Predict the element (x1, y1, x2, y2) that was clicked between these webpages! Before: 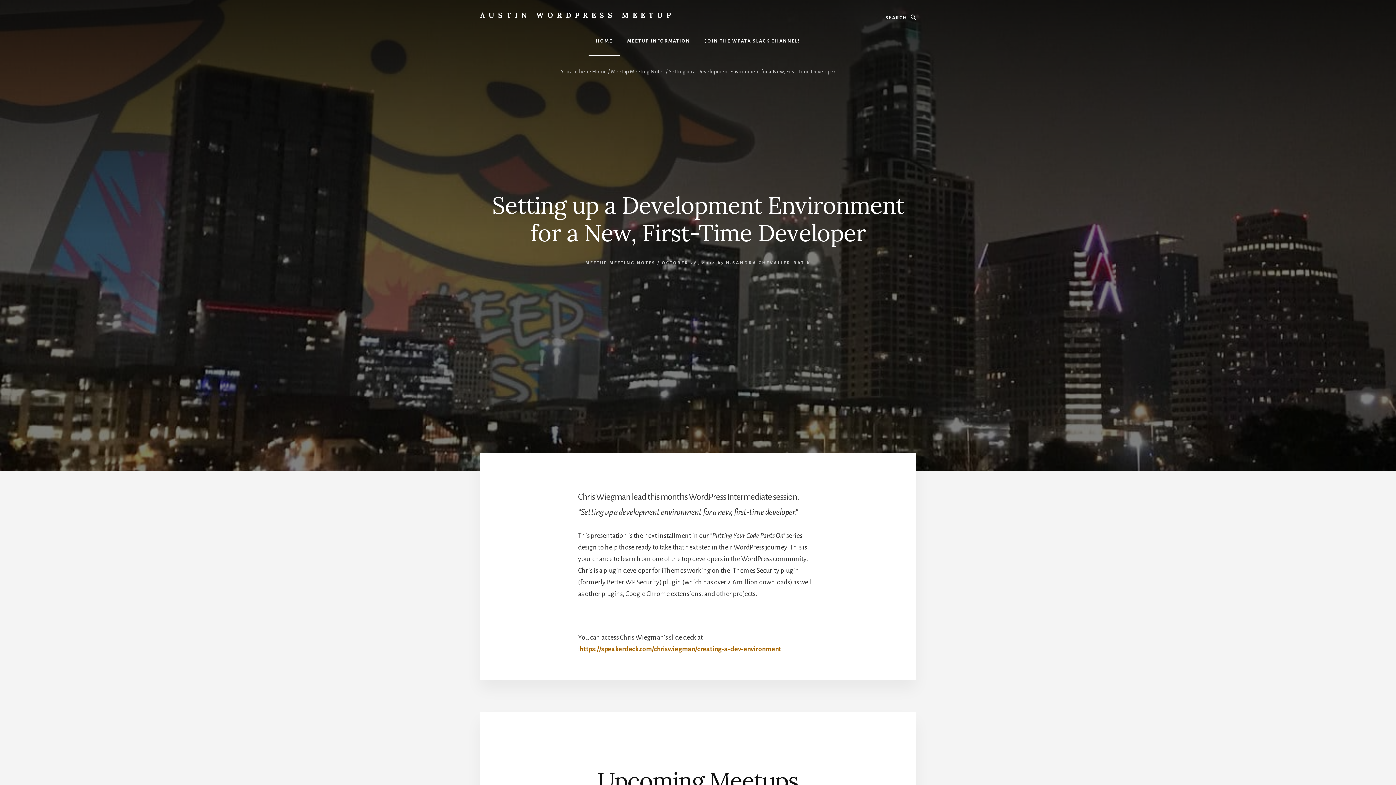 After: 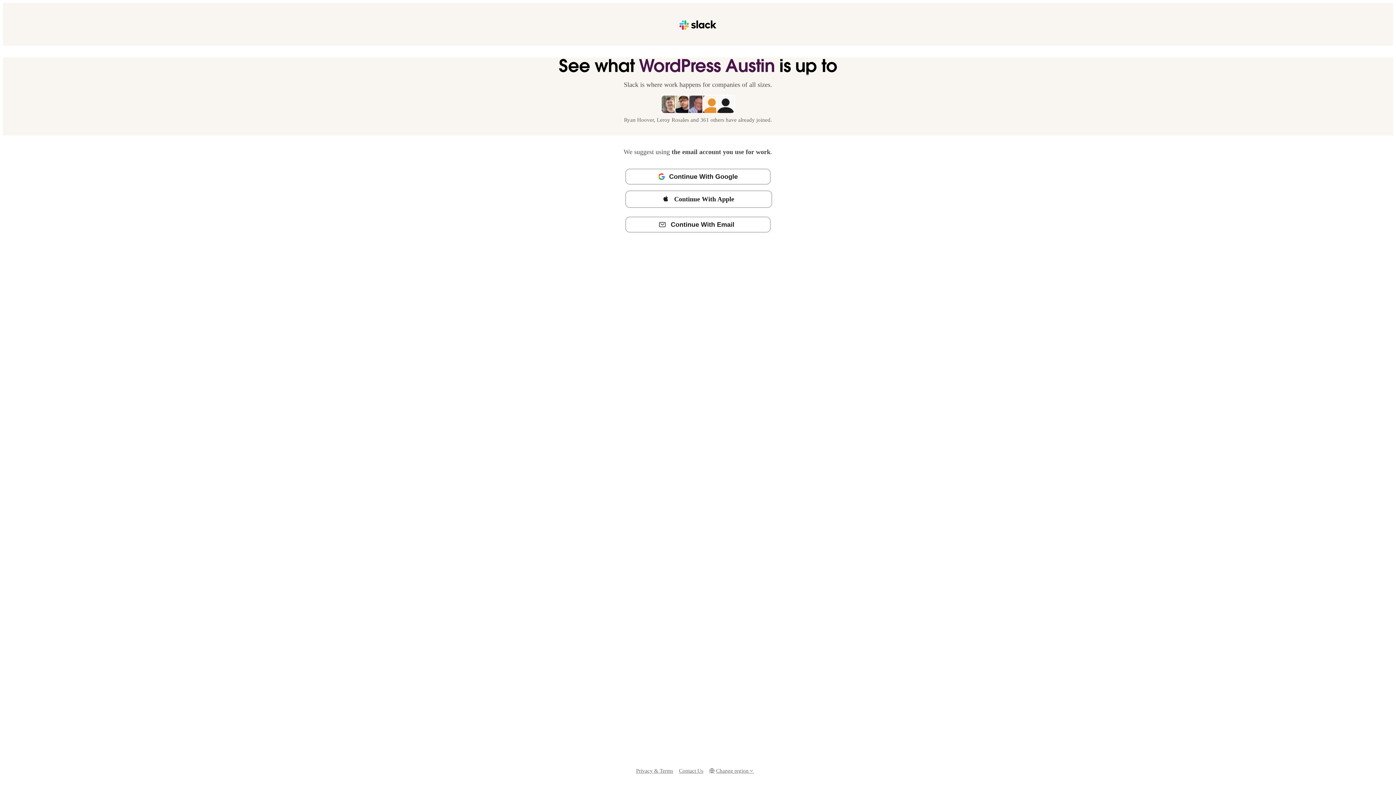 Action: label: JOIN THE WPATX SLACK CHANNEL! bbox: (697, 26, 807, 55)